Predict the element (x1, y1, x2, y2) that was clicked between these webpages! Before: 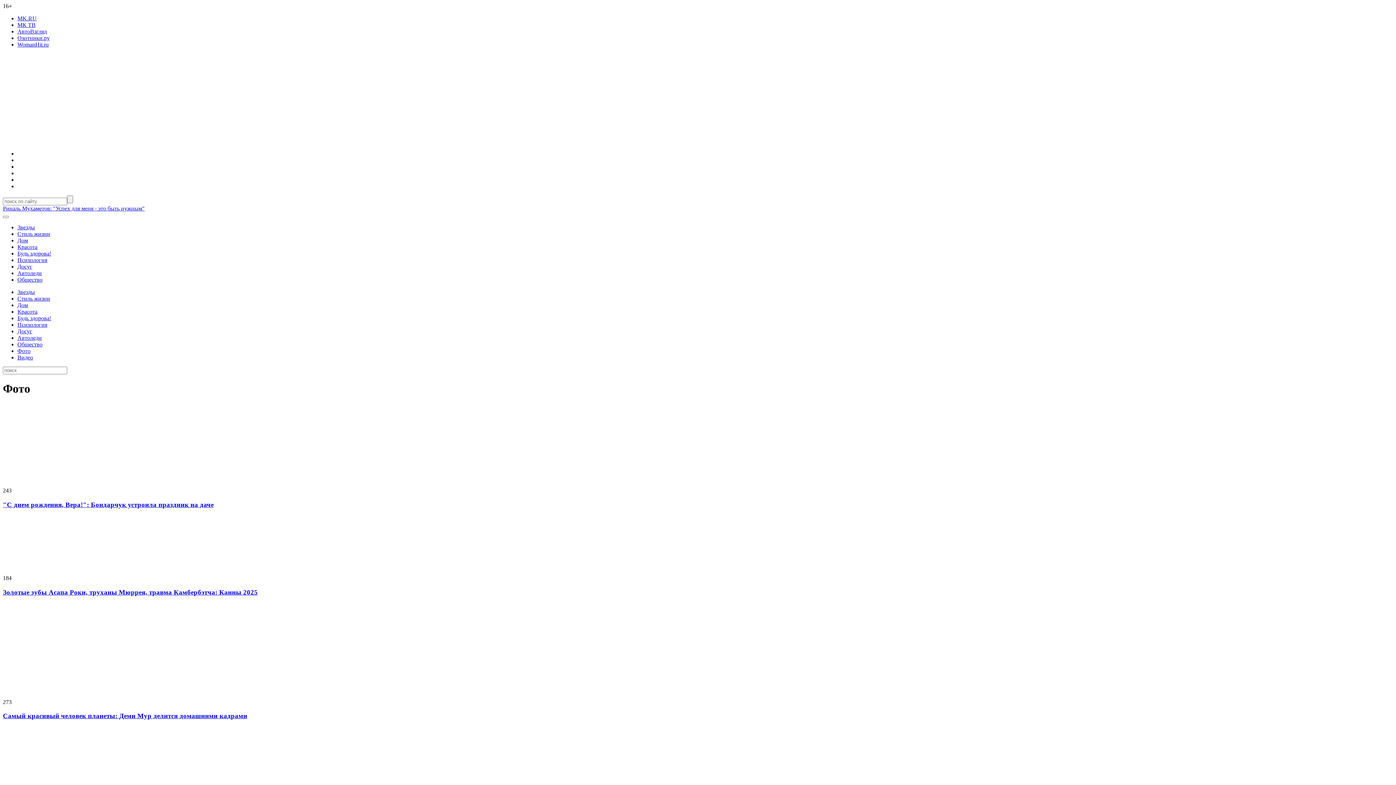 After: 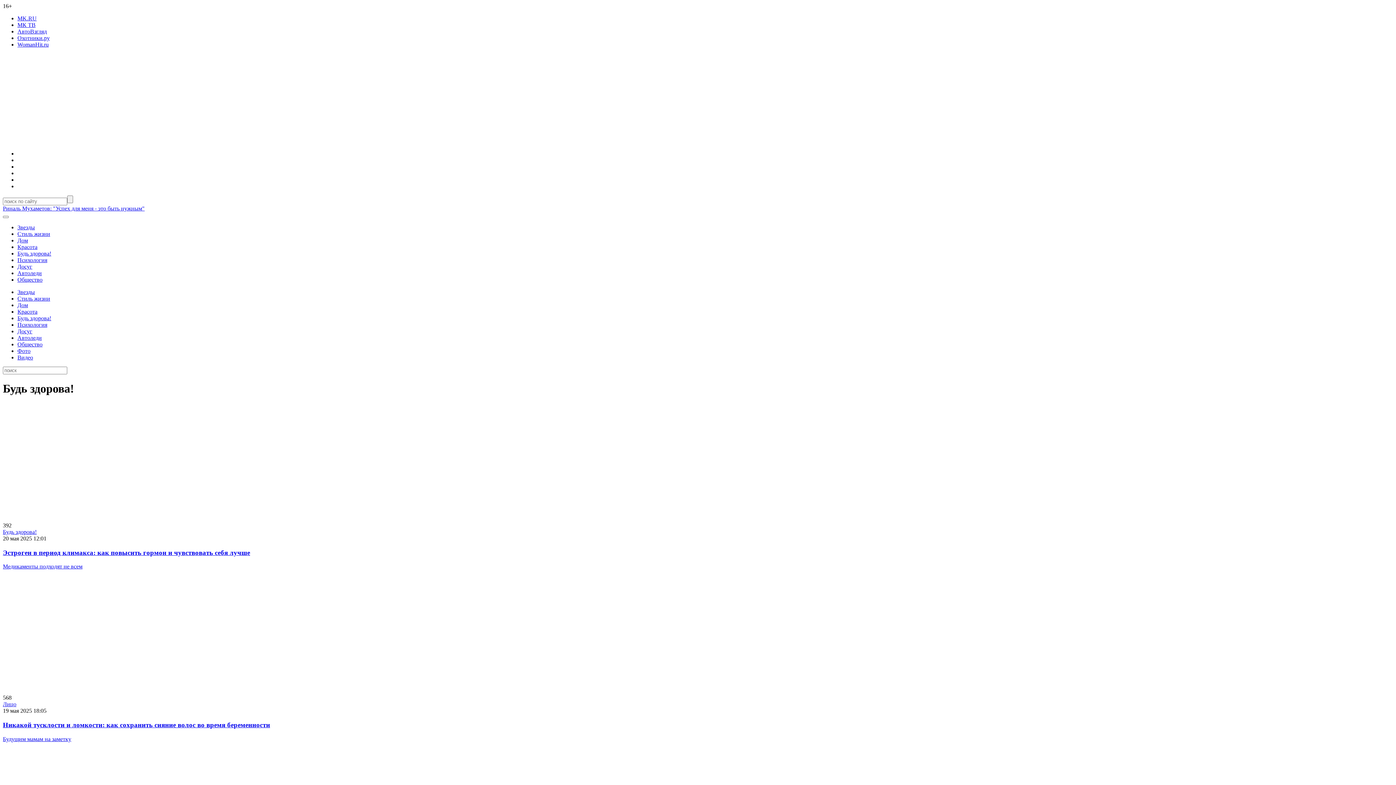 Action: bbox: (17, 250, 51, 256) label: Будь здорова!